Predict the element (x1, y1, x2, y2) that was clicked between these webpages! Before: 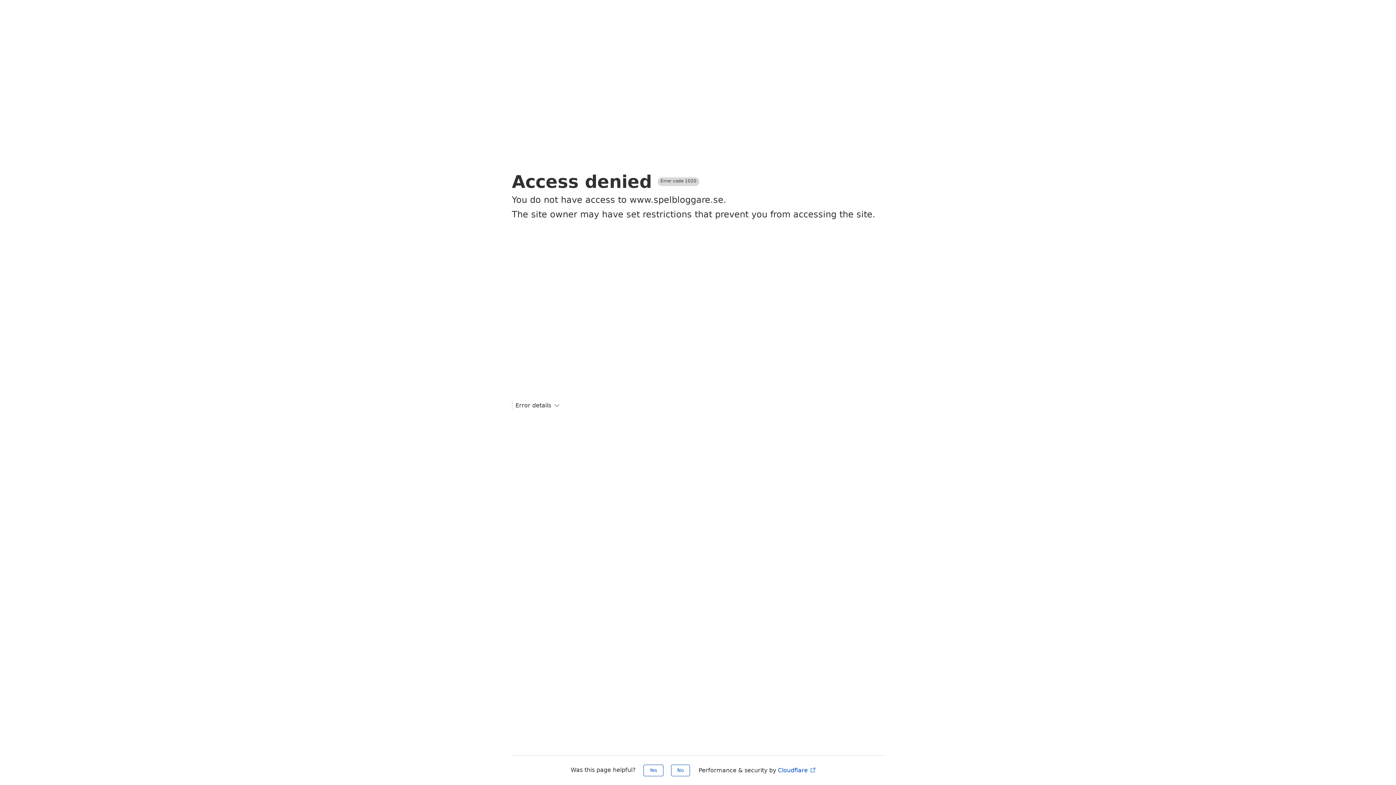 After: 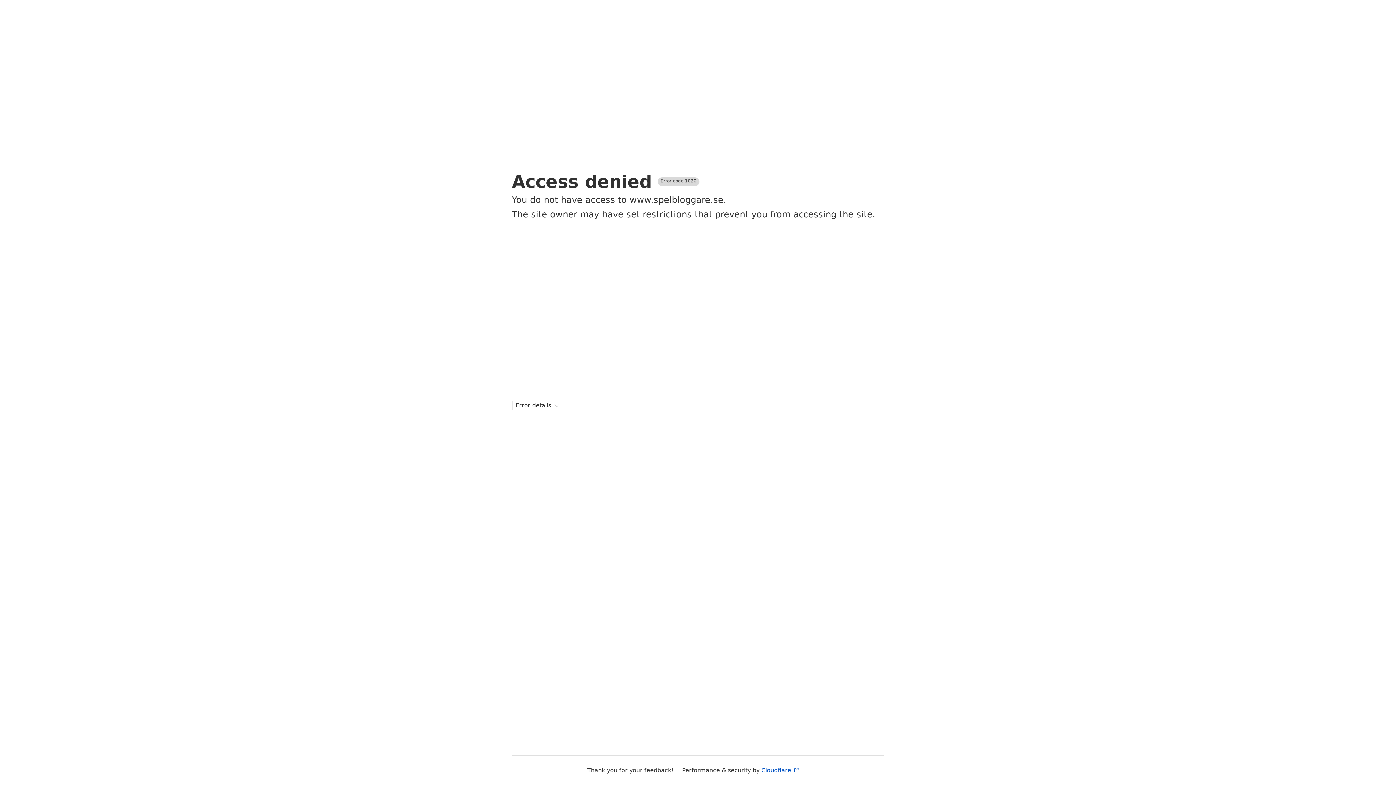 Action: bbox: (643, 765, 663, 776) label: Yes